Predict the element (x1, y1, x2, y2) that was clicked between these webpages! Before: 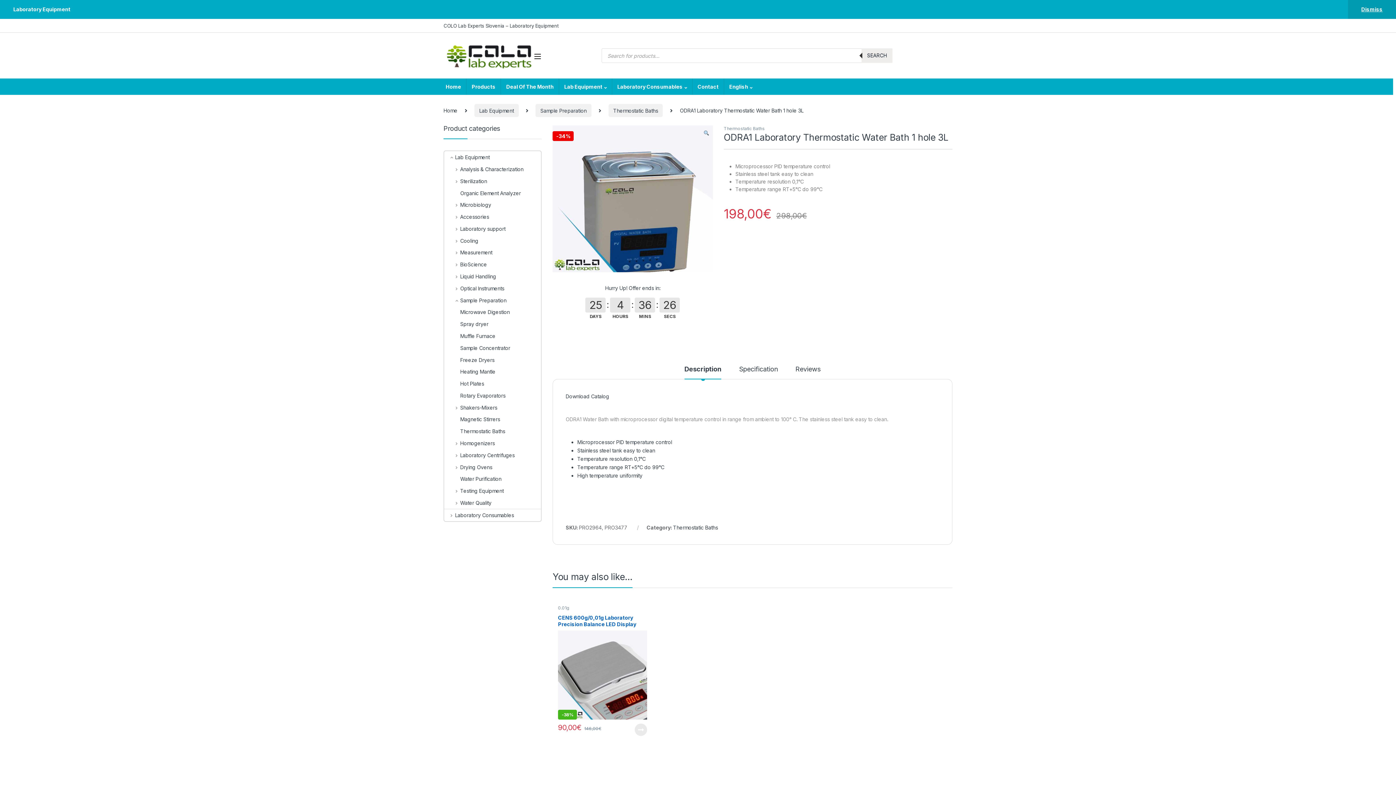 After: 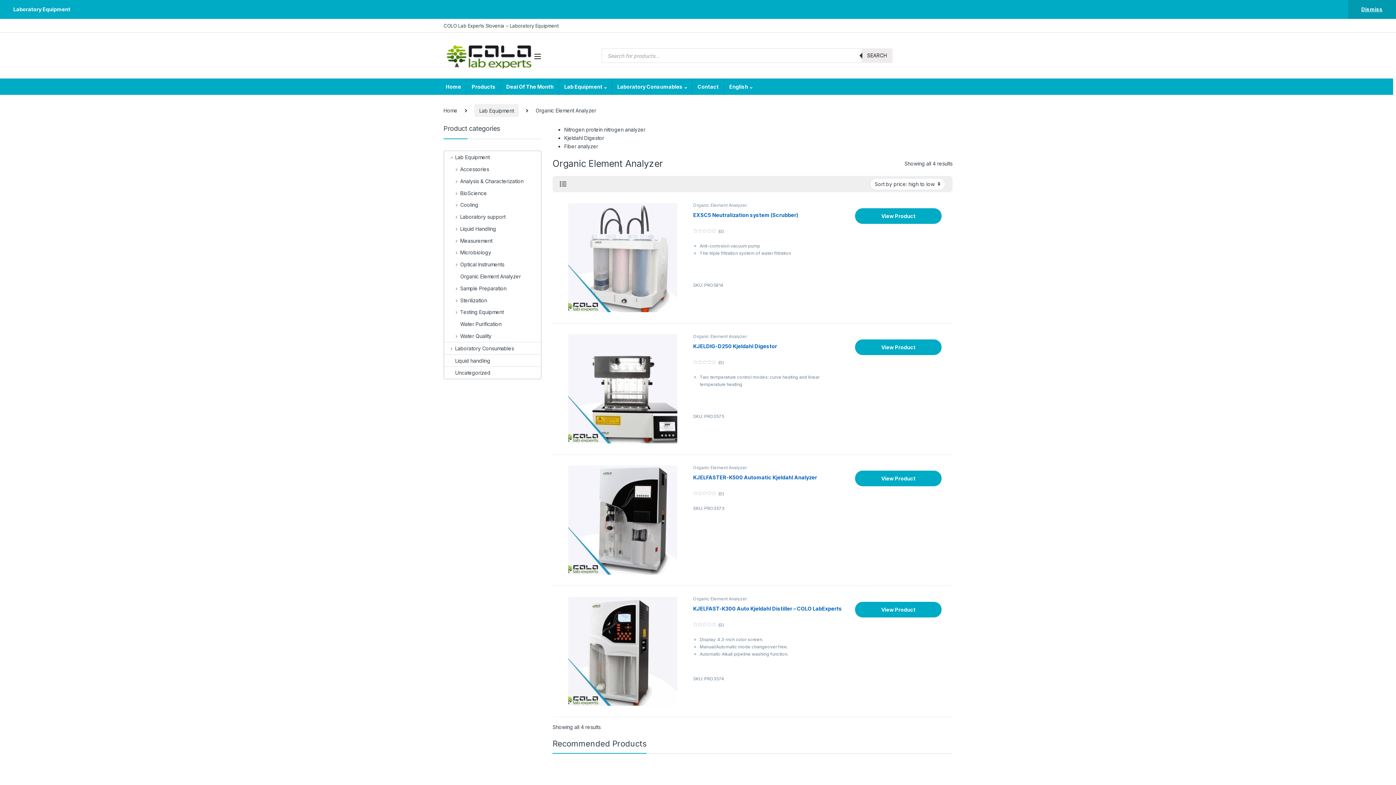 Action: label: Organic Element Analyzer bbox: (444, 187, 520, 199)